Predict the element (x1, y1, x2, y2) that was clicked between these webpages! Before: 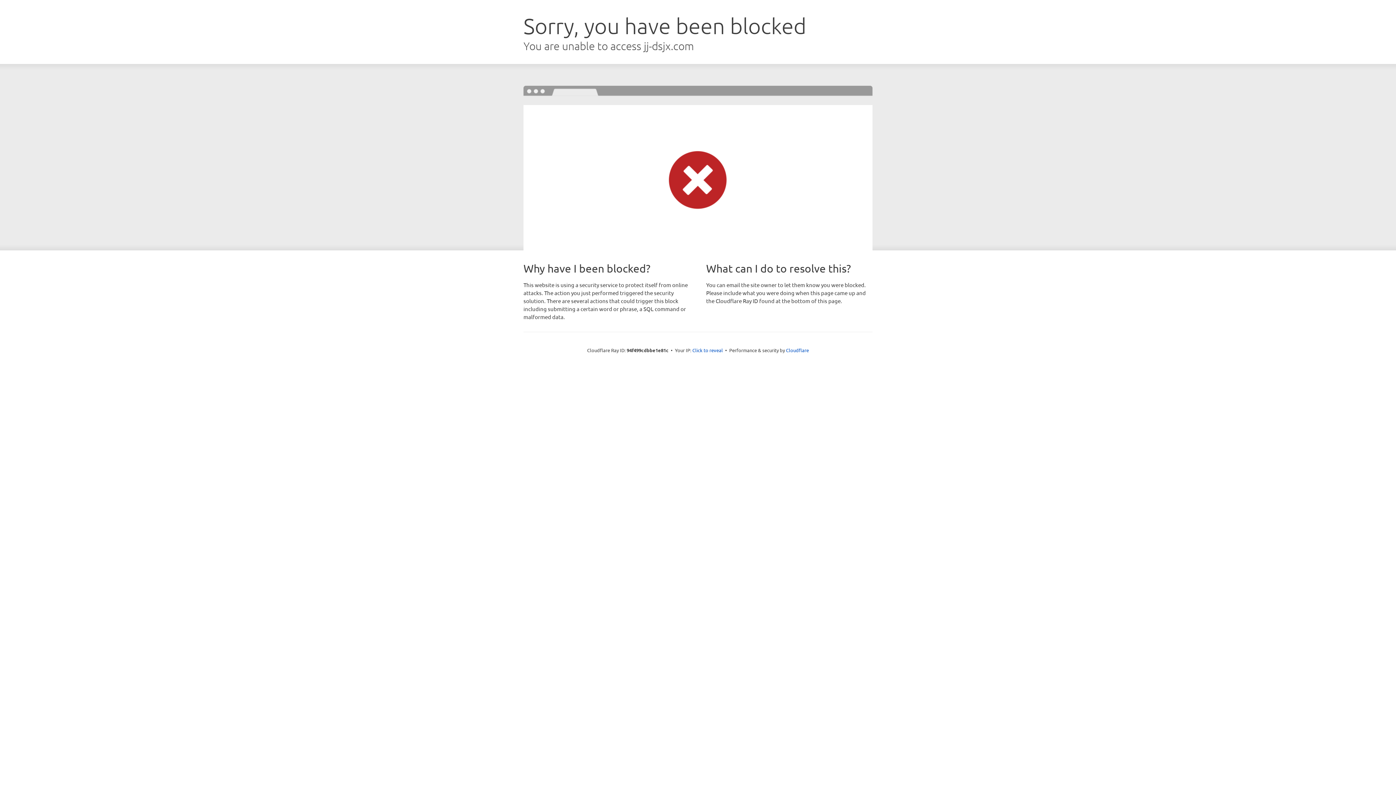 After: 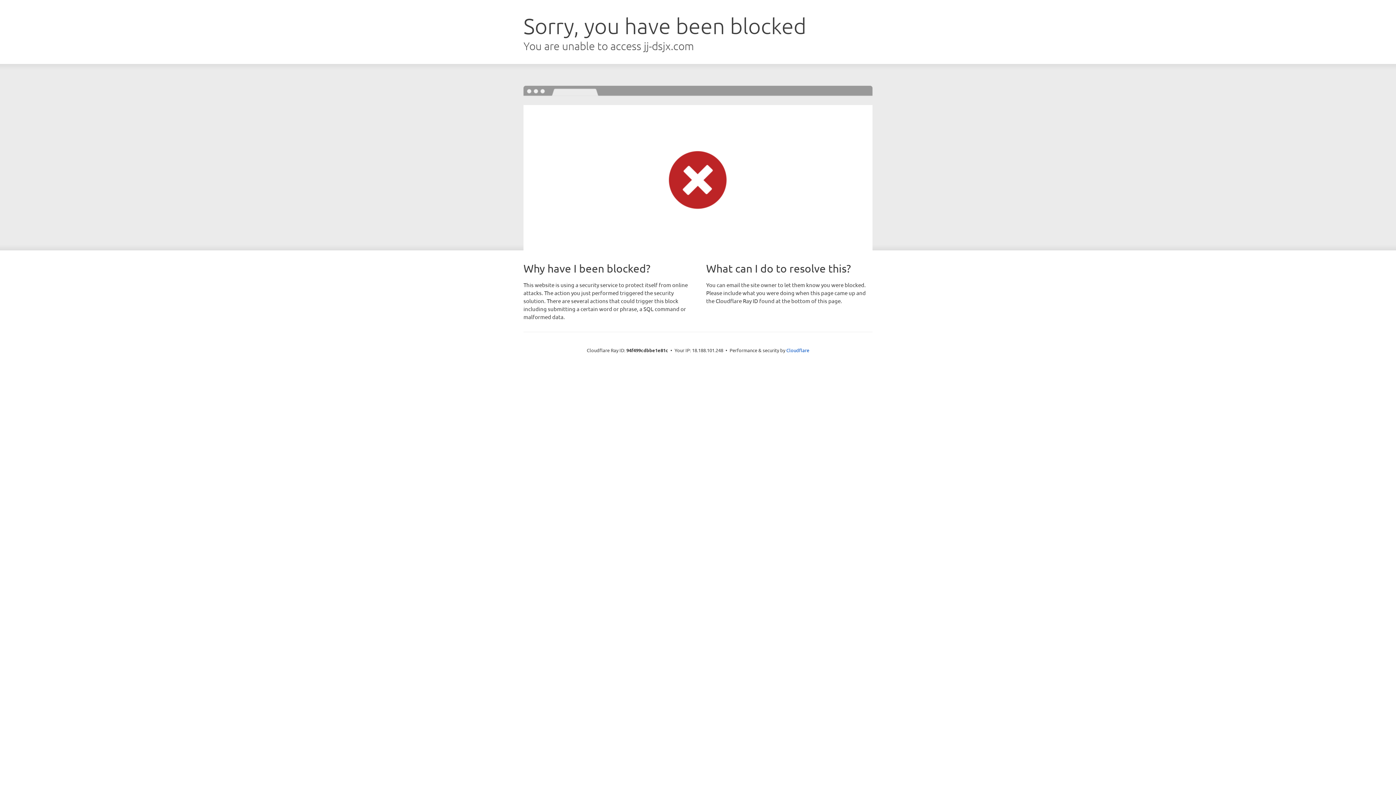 Action: label: Click to reveal bbox: (692, 346, 723, 353)